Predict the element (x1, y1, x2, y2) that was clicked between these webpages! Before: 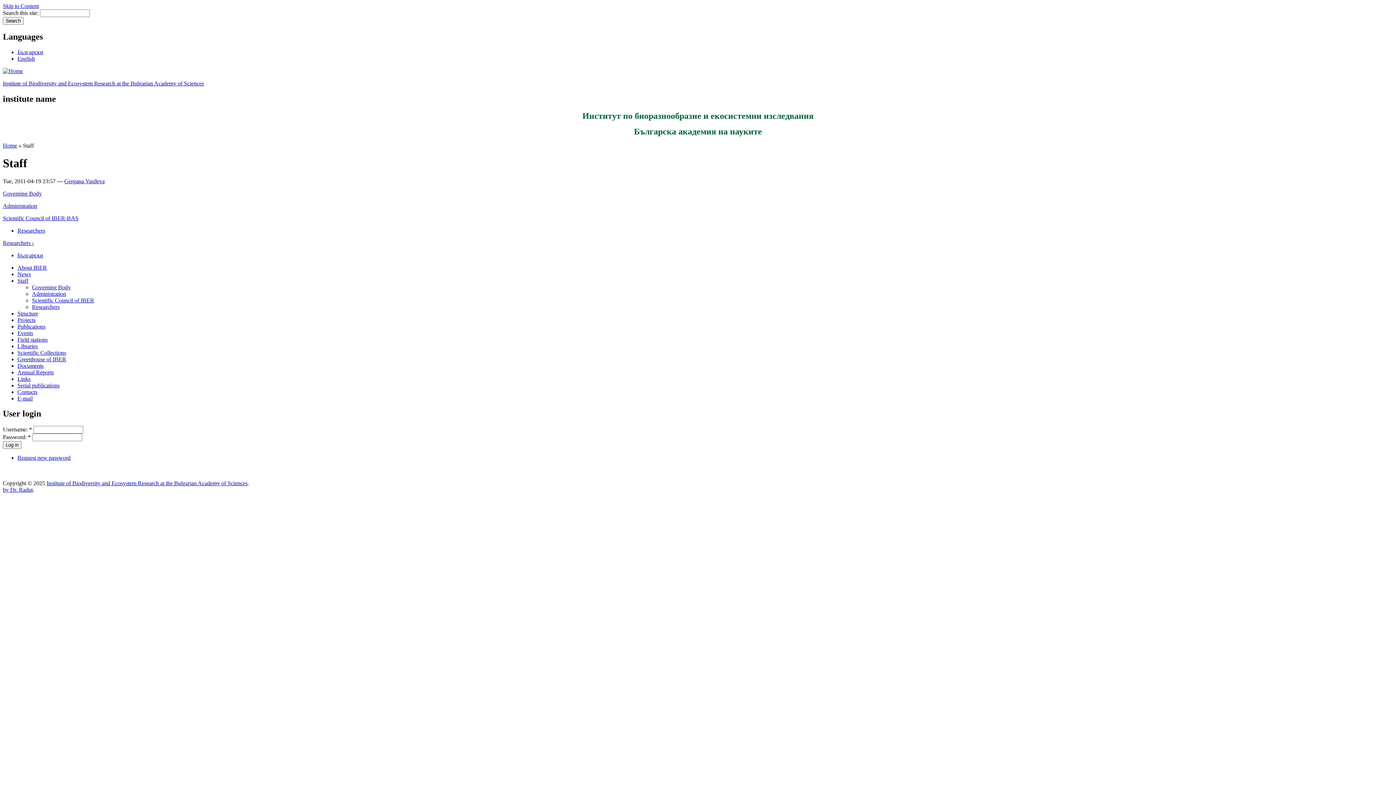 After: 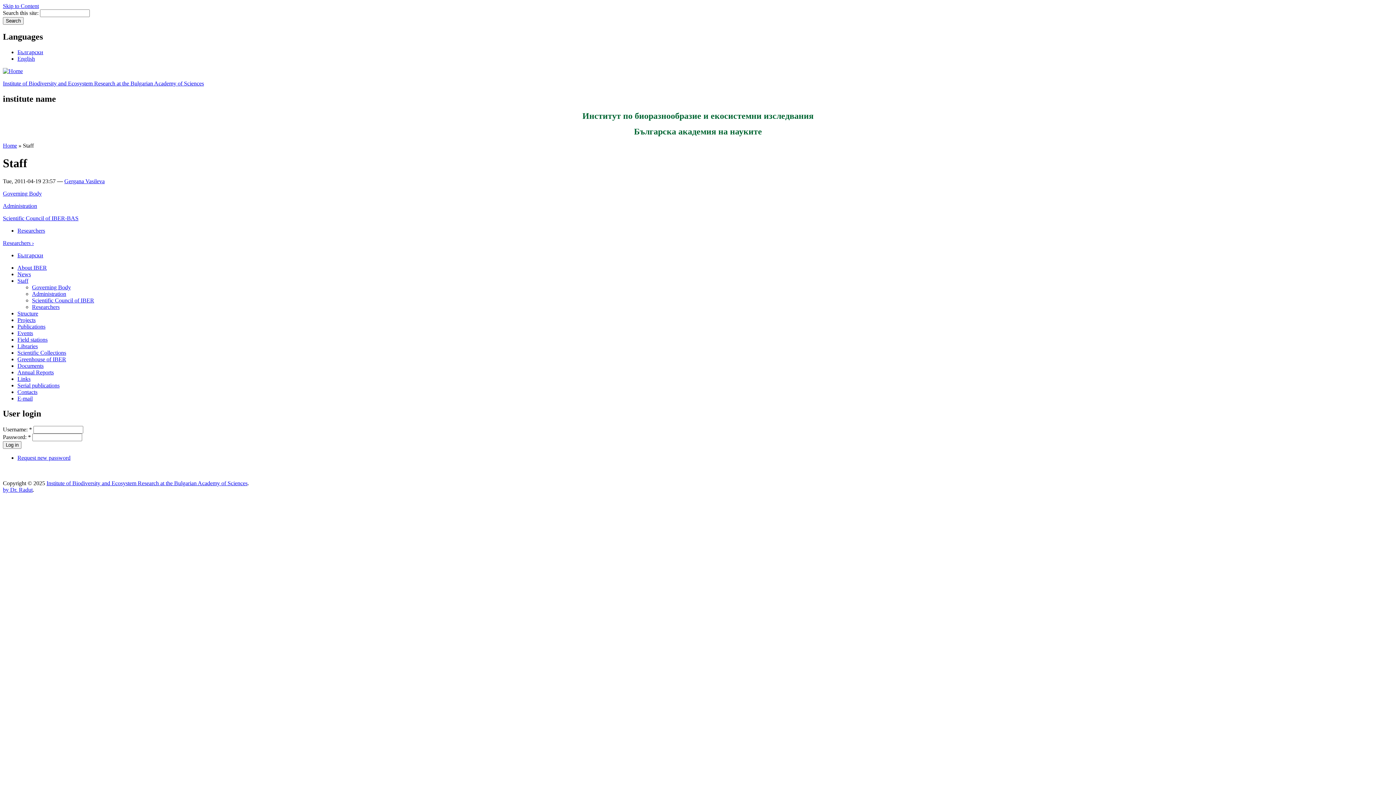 Action: label: Staff bbox: (17, 277, 28, 283)